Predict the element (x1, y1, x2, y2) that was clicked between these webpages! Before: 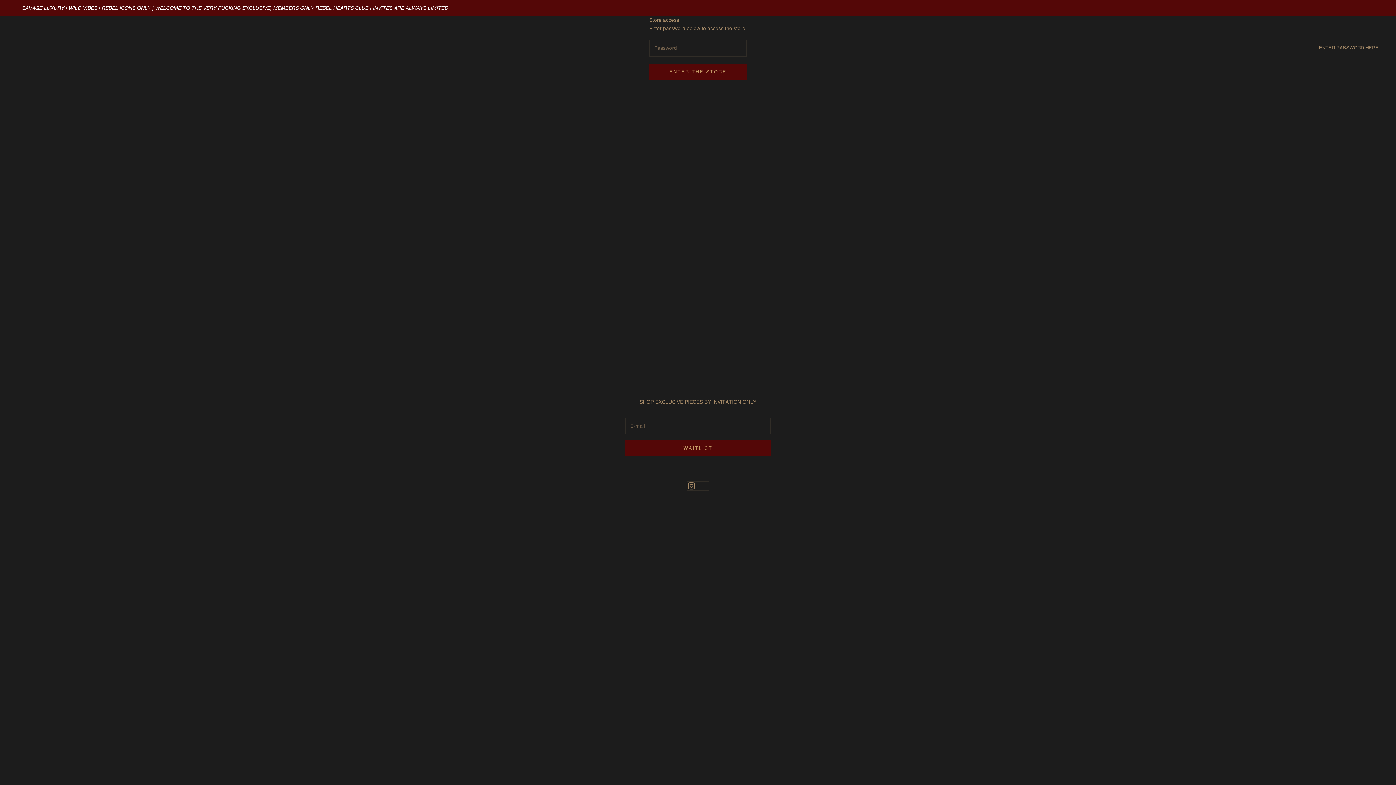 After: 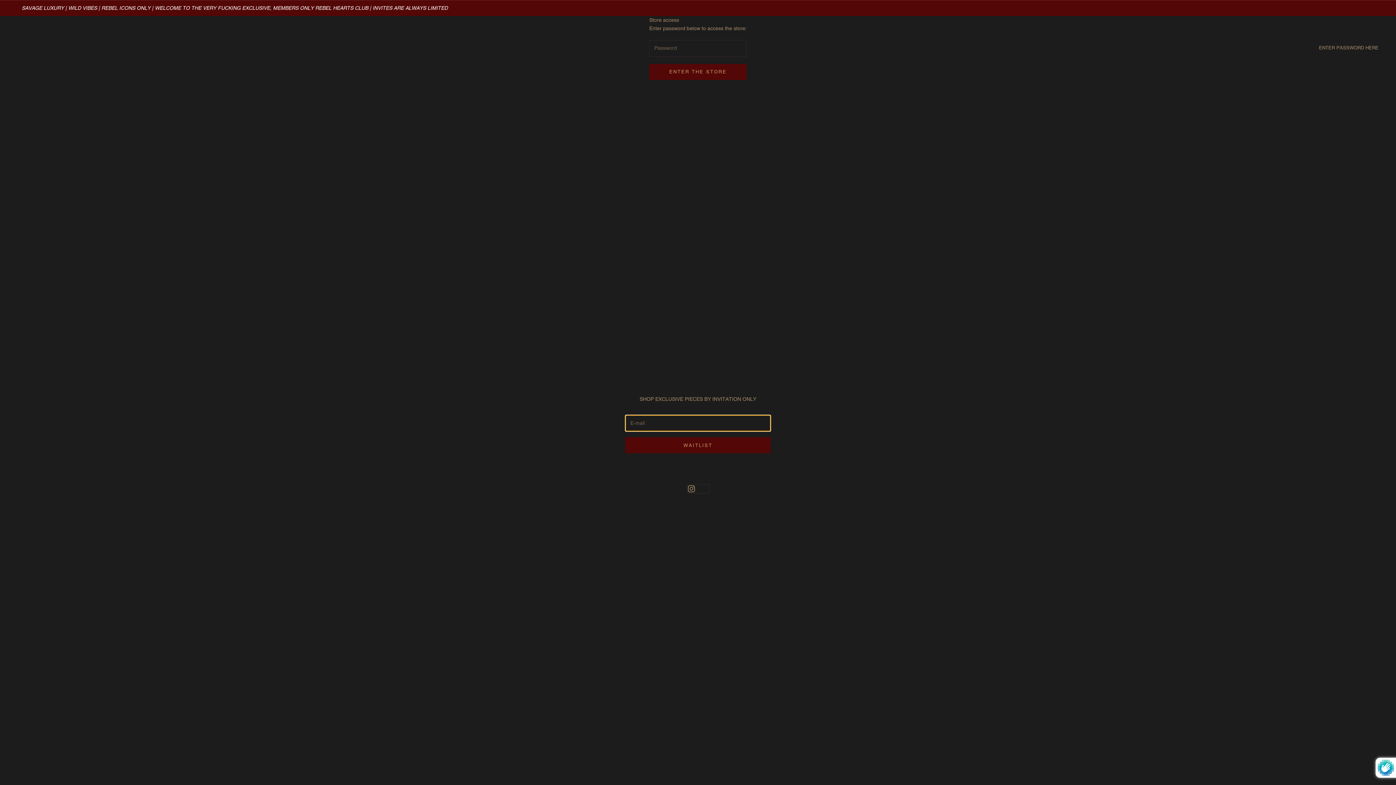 Action: bbox: (625, 440, 770, 456) label: WAITLIST